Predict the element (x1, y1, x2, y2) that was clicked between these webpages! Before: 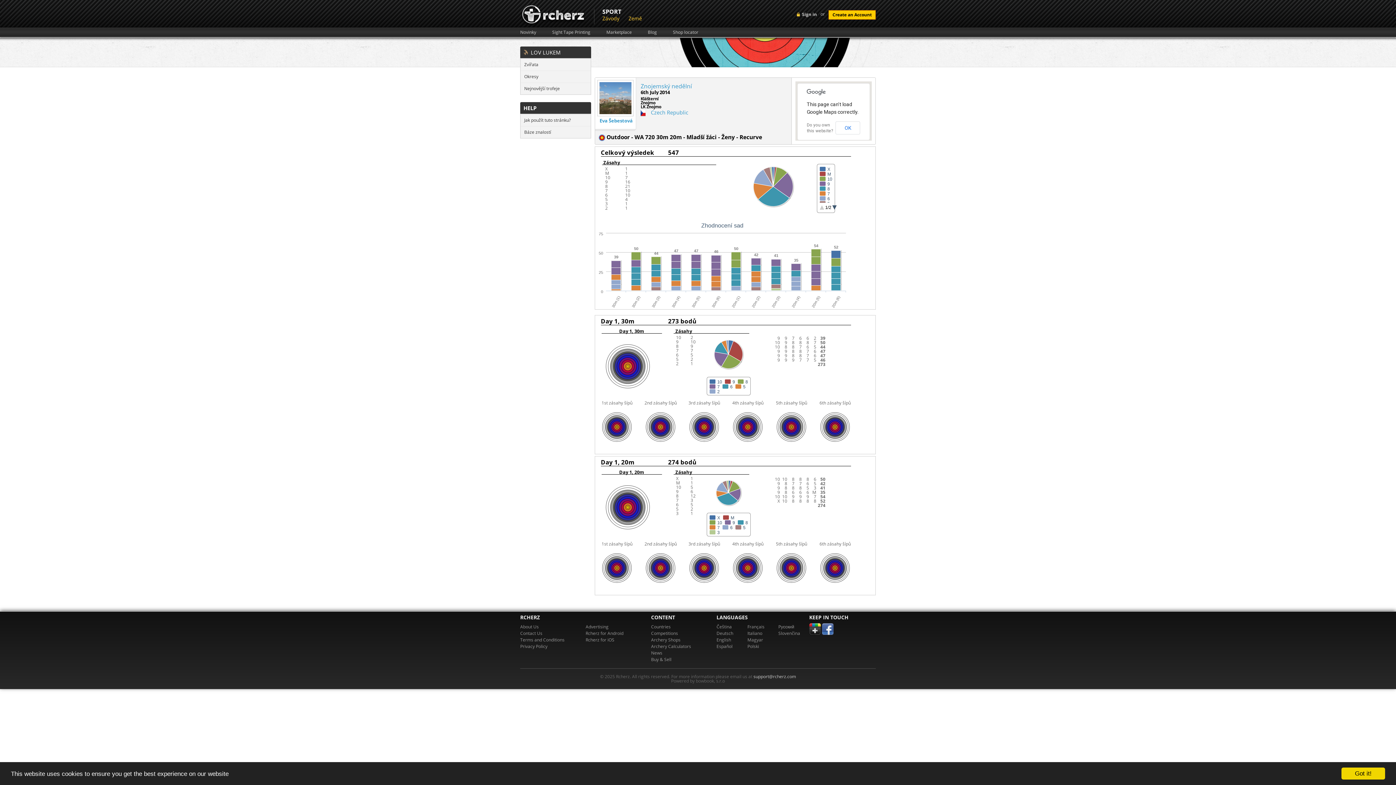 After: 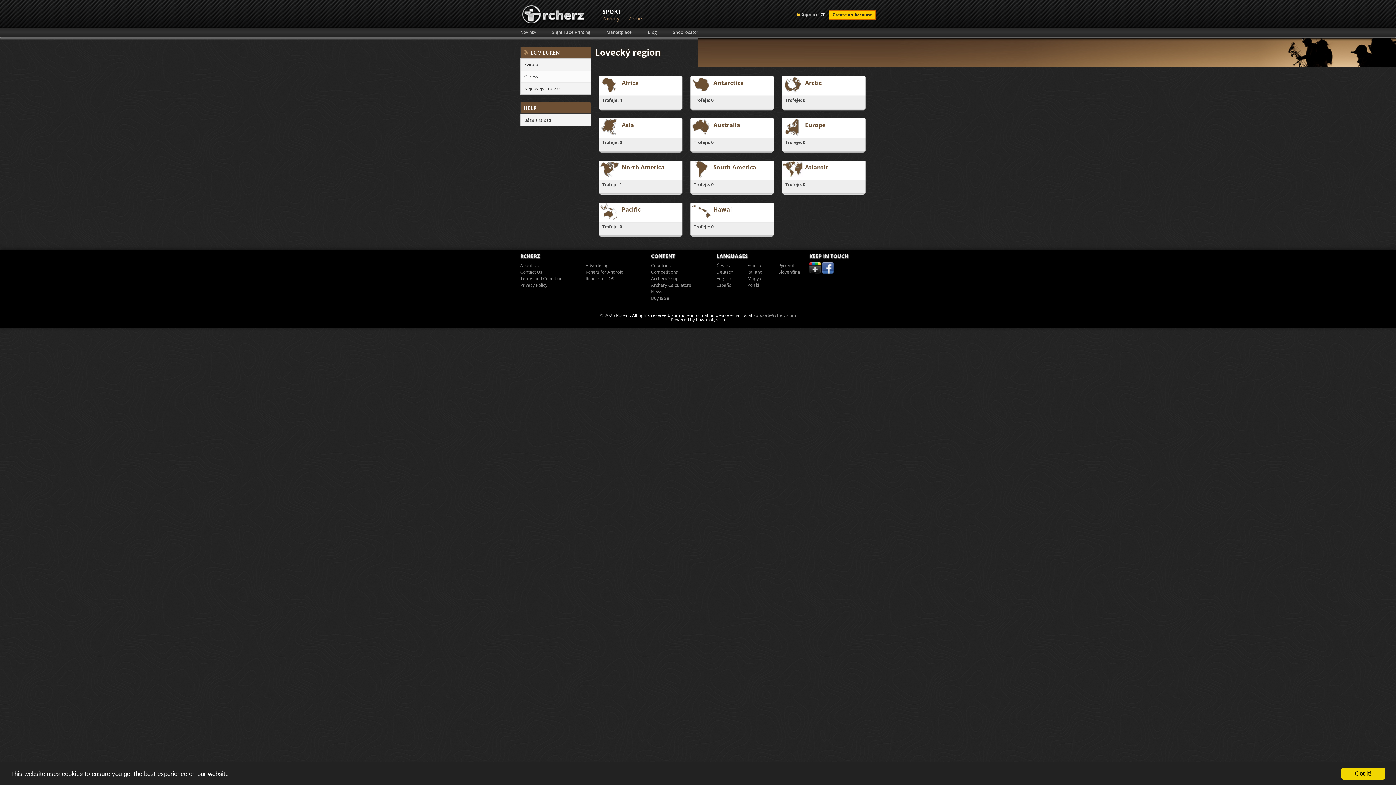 Action: bbox: (524, 73, 538, 79) label: Okresy